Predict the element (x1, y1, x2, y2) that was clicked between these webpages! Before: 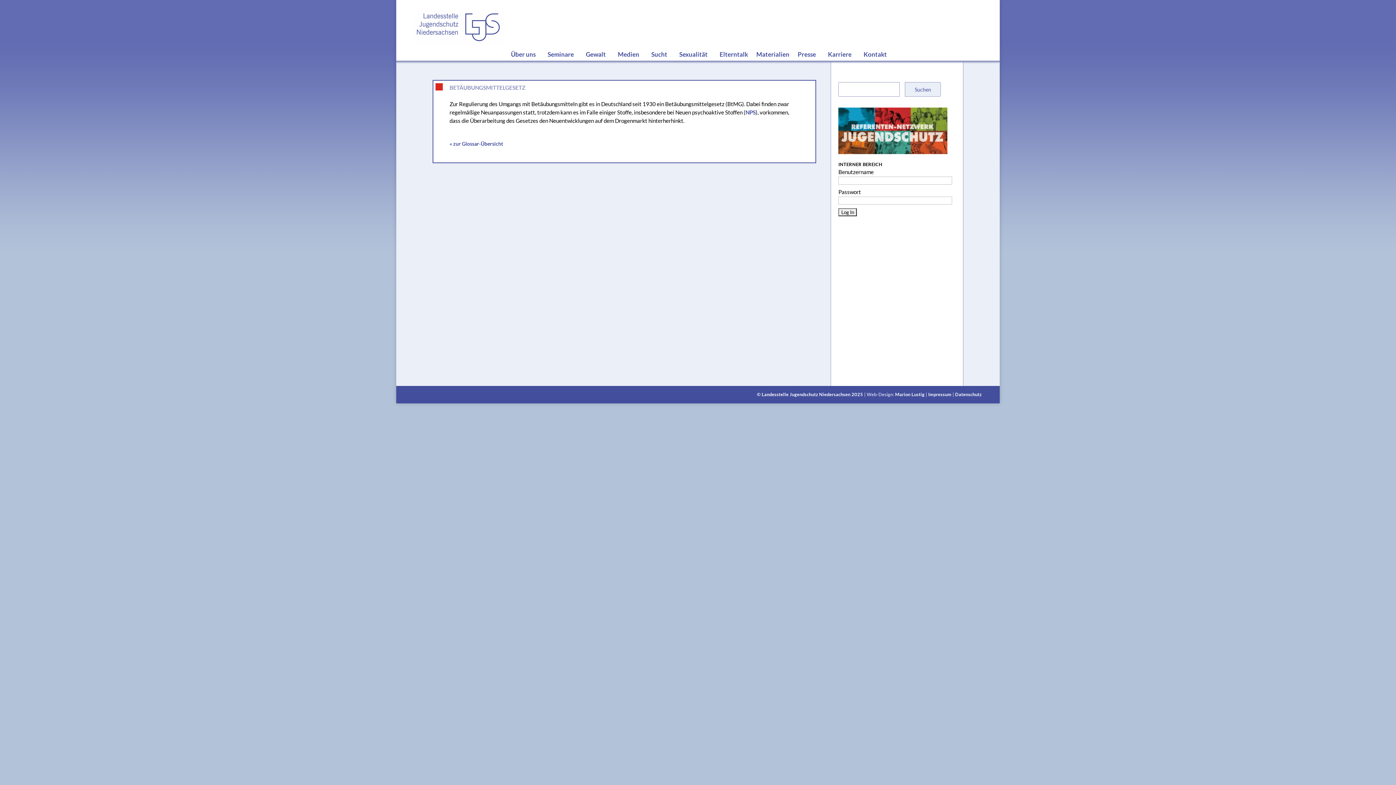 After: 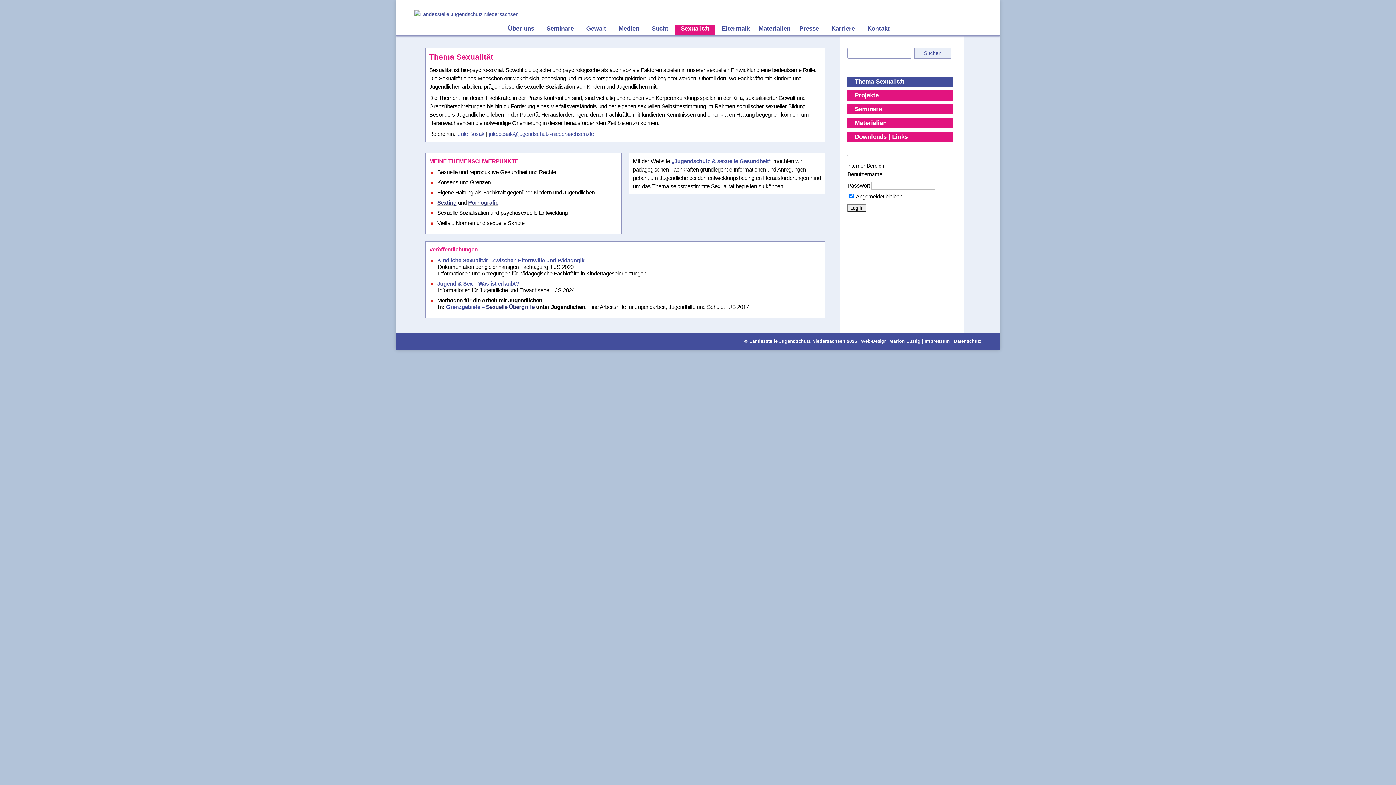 Action: label: Sexualität bbox: (675, 50, 711, 60)